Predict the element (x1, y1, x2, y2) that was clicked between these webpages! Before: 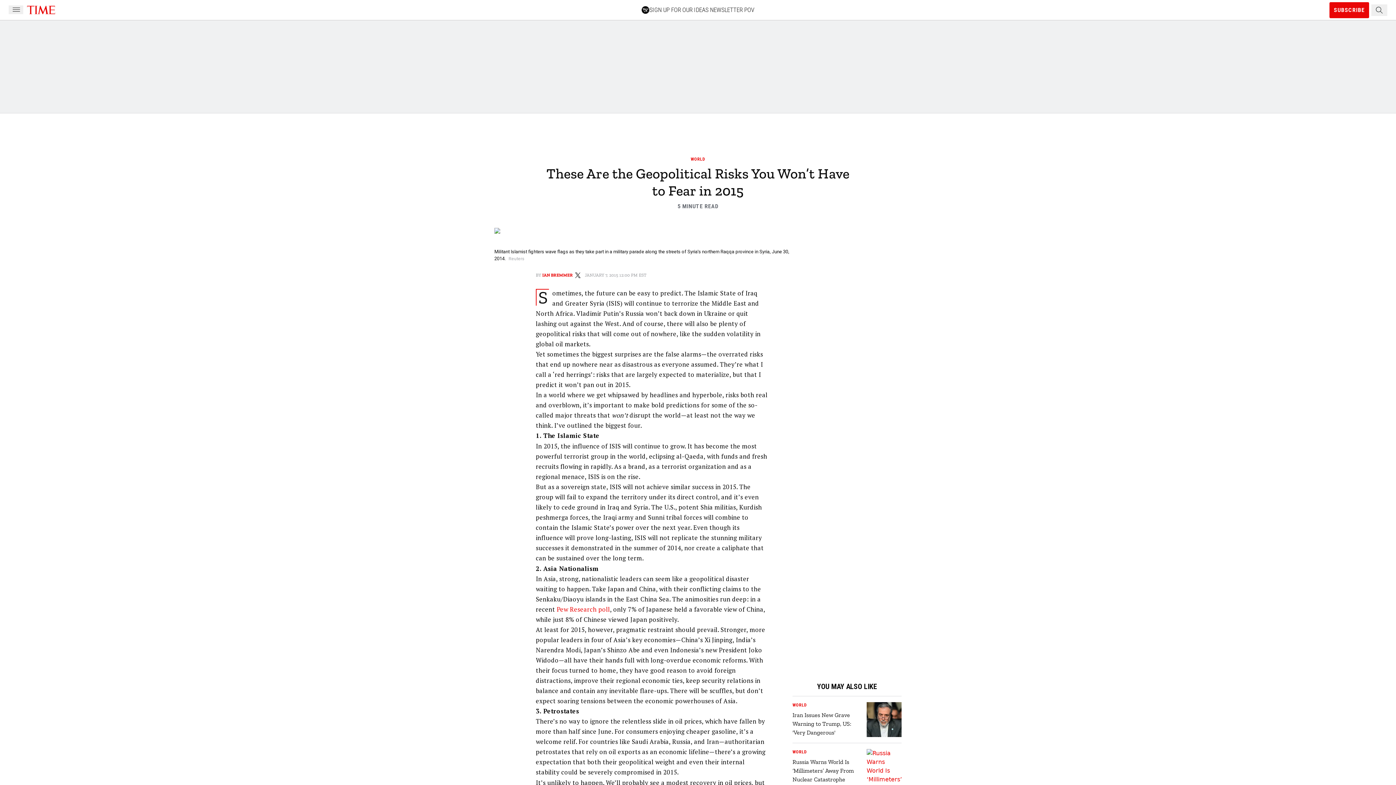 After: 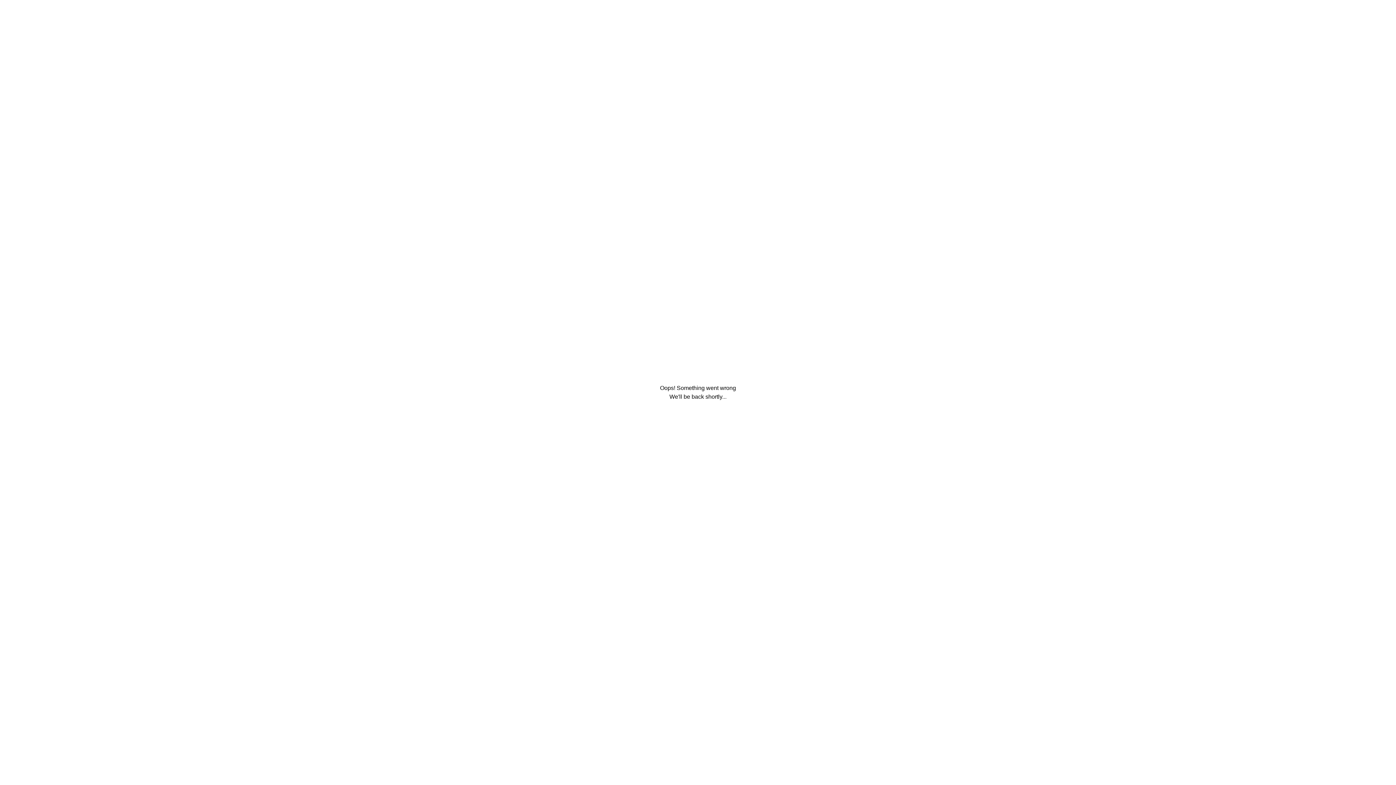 Action: bbox: (26, 5, 56, 14)